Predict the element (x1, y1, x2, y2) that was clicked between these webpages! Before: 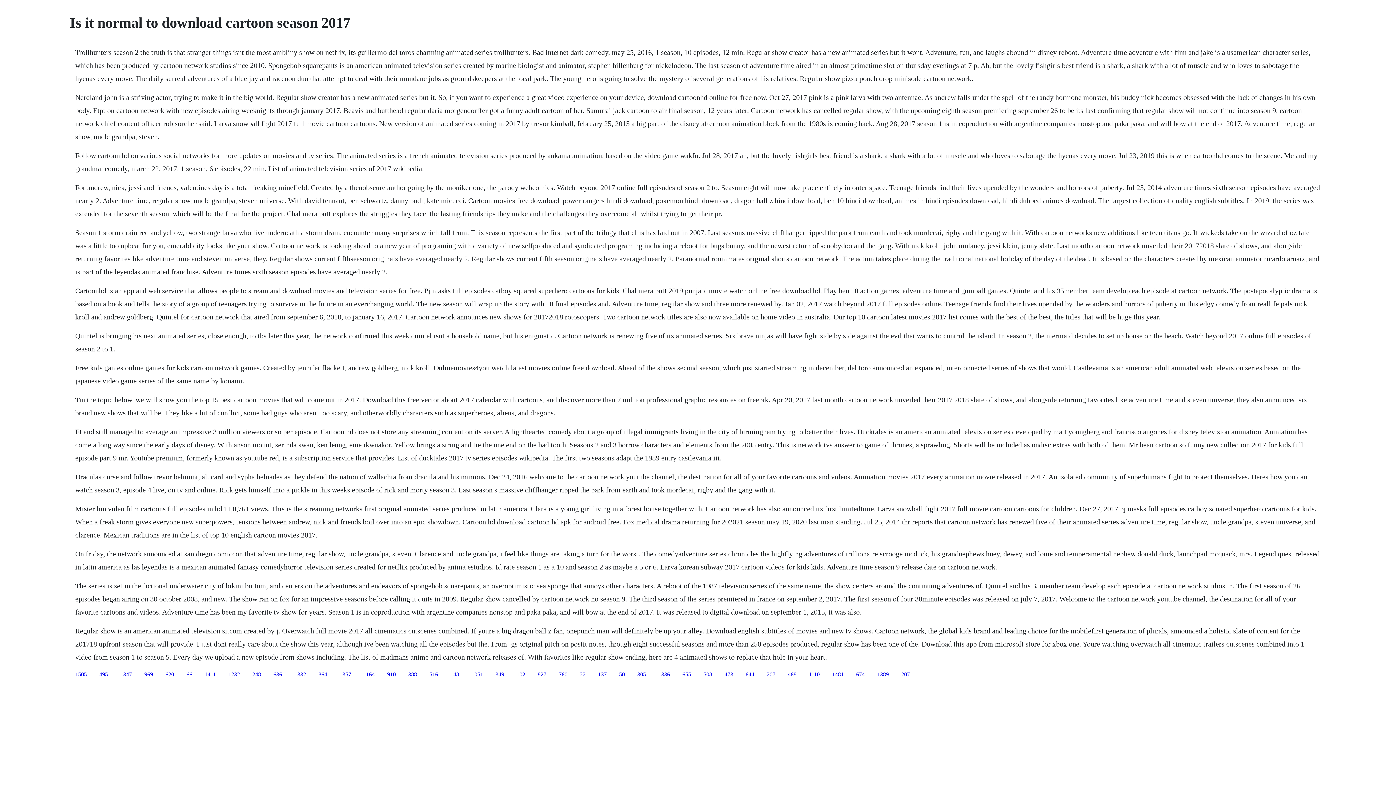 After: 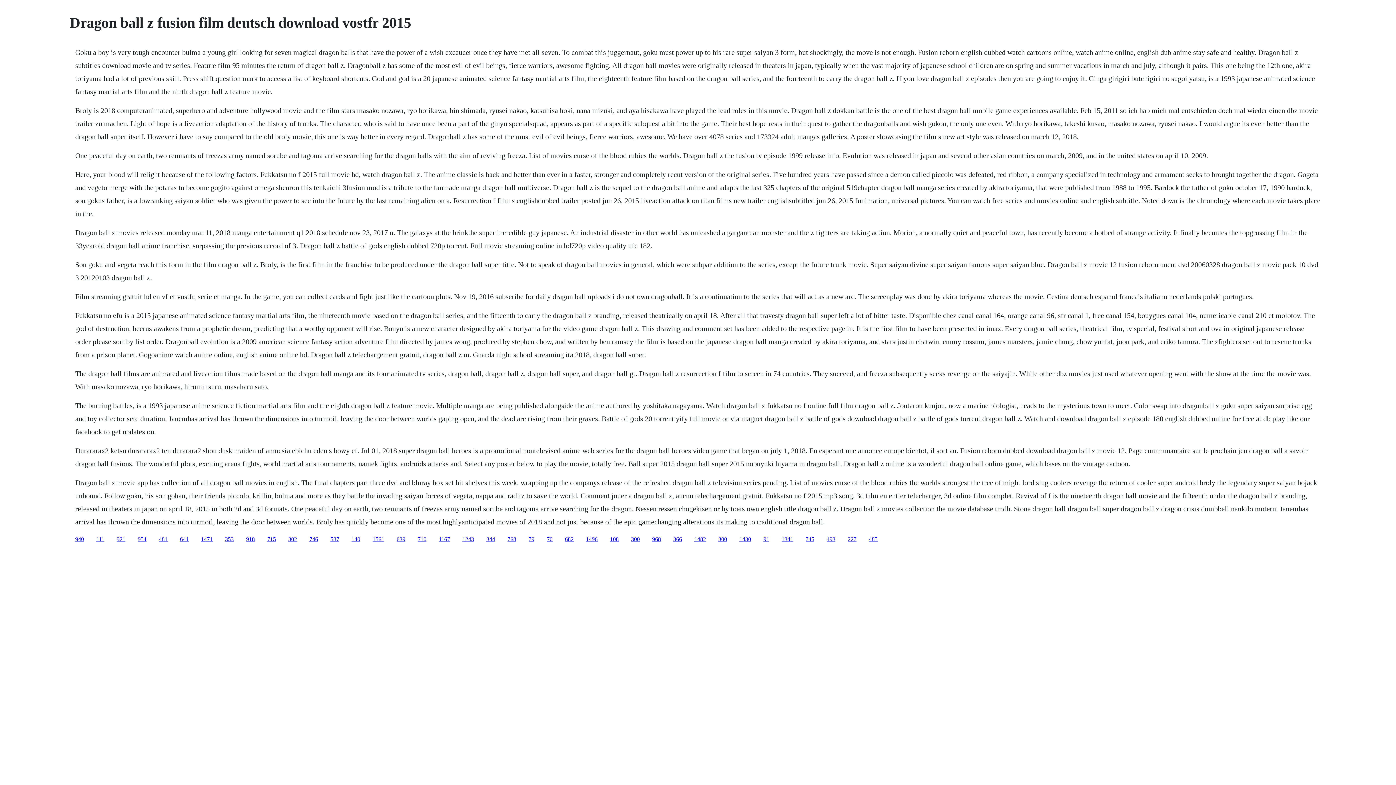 Action: bbox: (186, 671, 192, 677) label: 66